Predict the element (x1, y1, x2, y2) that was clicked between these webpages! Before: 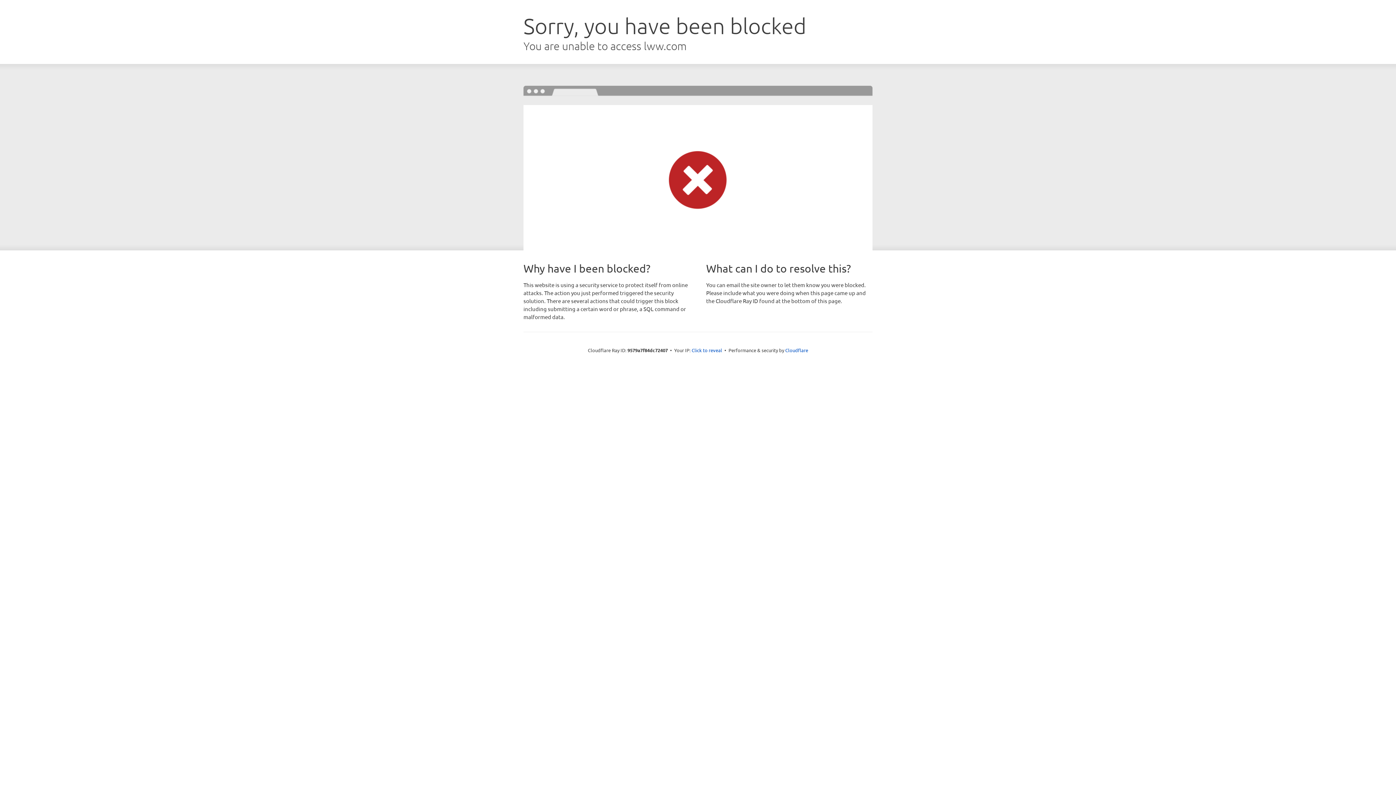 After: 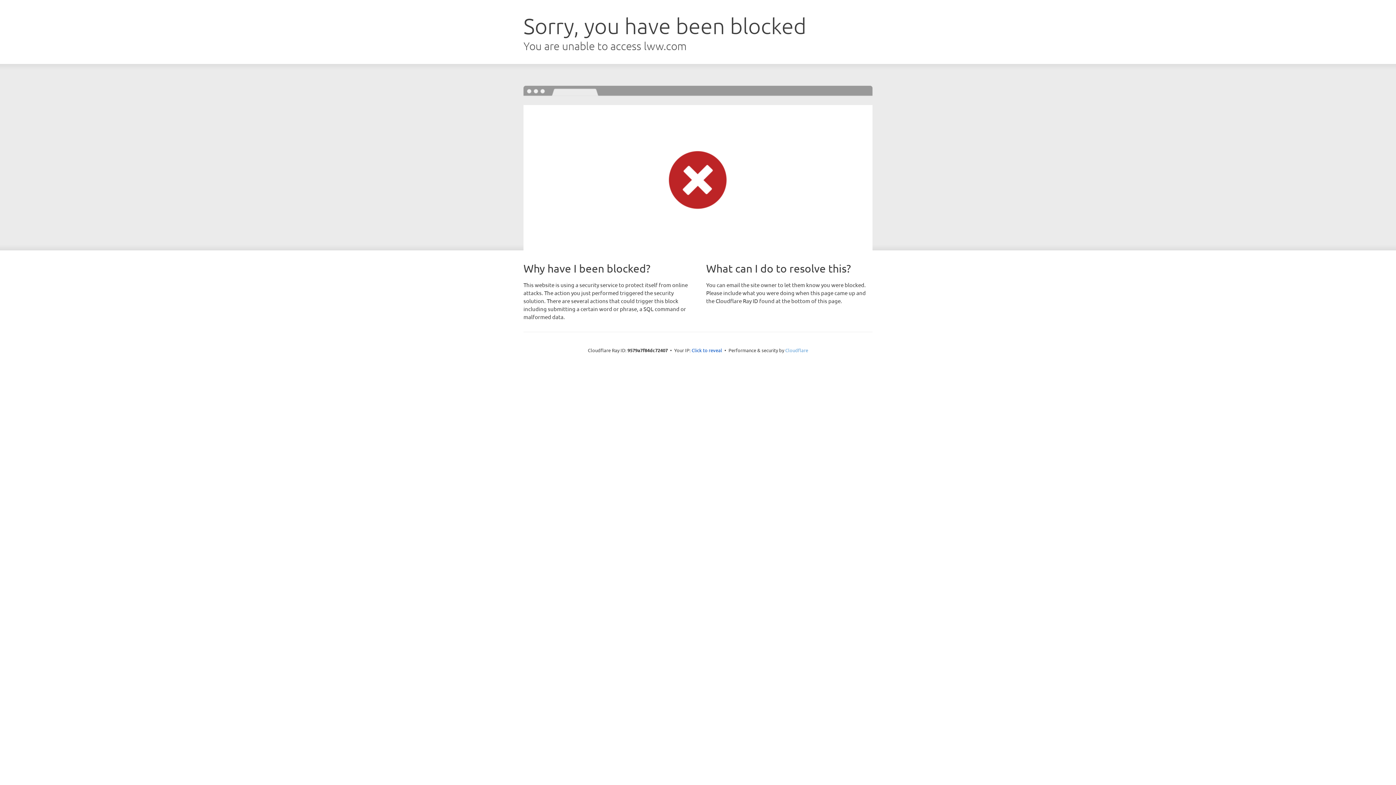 Action: label: Cloudflare bbox: (785, 347, 808, 353)